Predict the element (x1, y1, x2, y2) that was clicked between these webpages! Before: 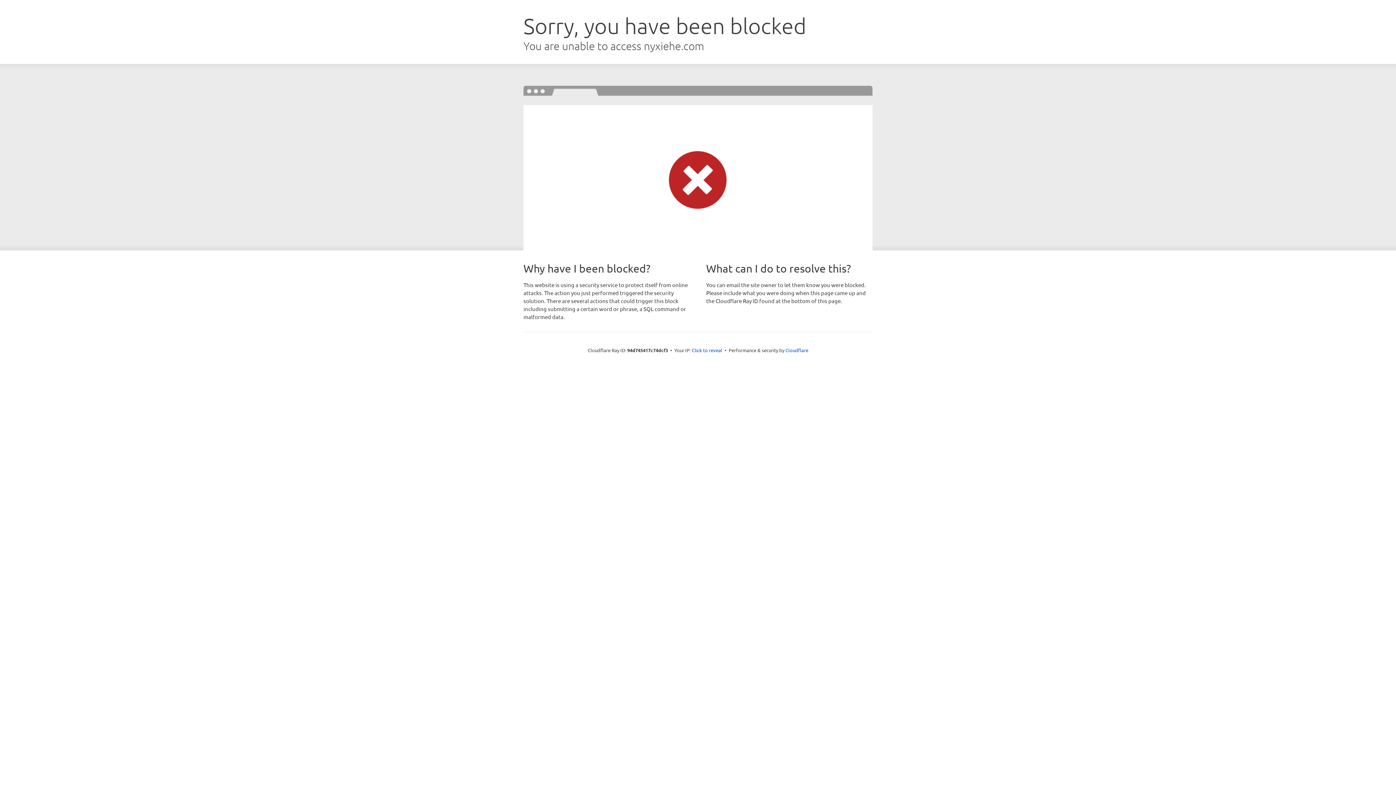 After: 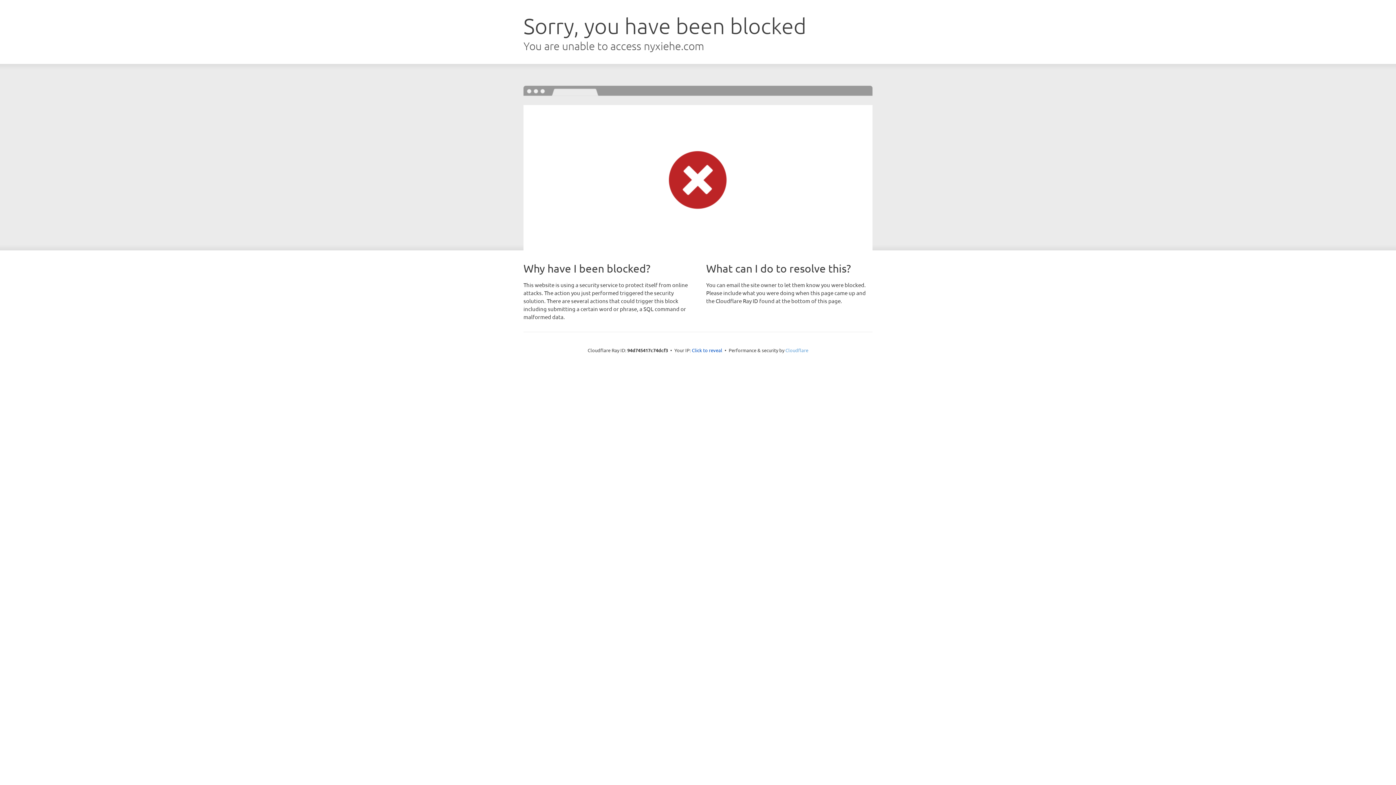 Action: label: Cloudflare bbox: (785, 347, 808, 353)